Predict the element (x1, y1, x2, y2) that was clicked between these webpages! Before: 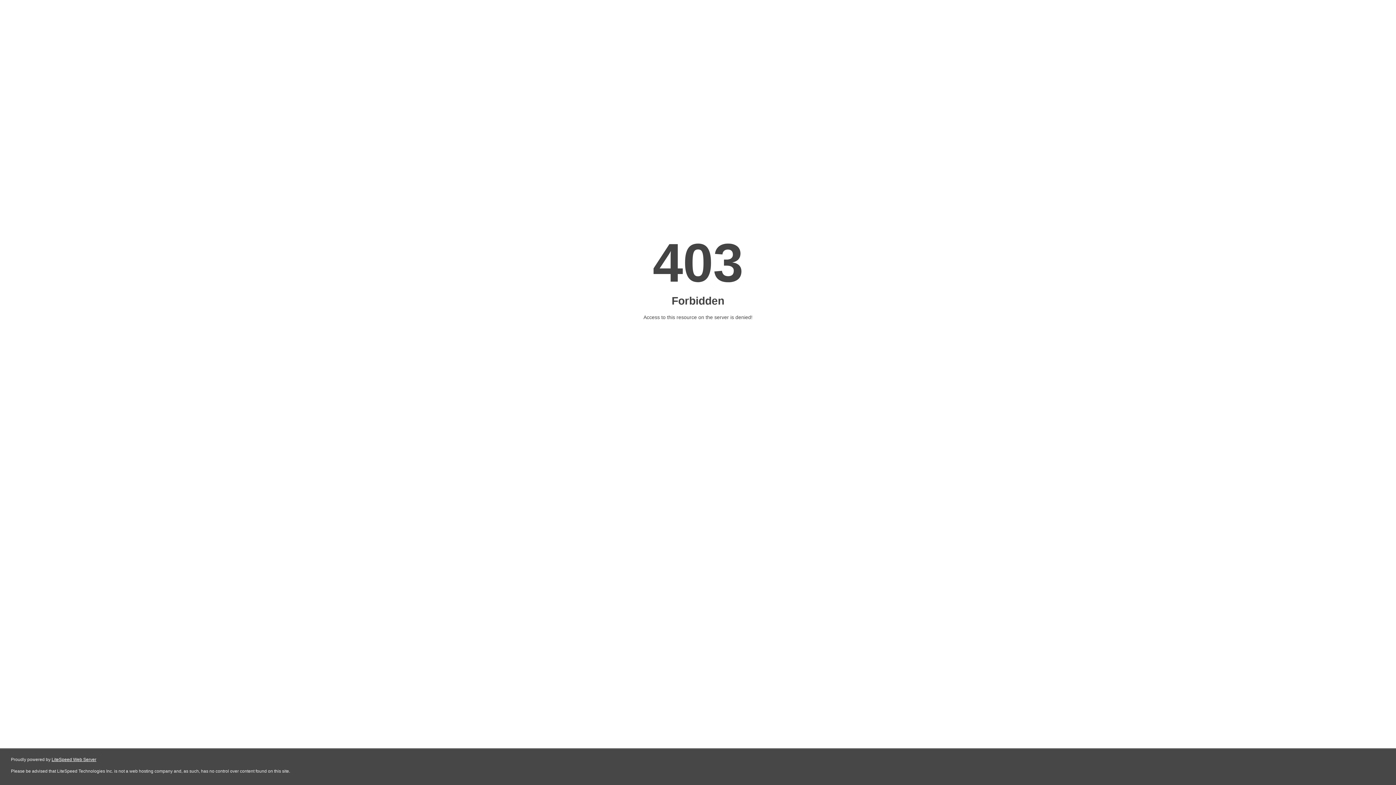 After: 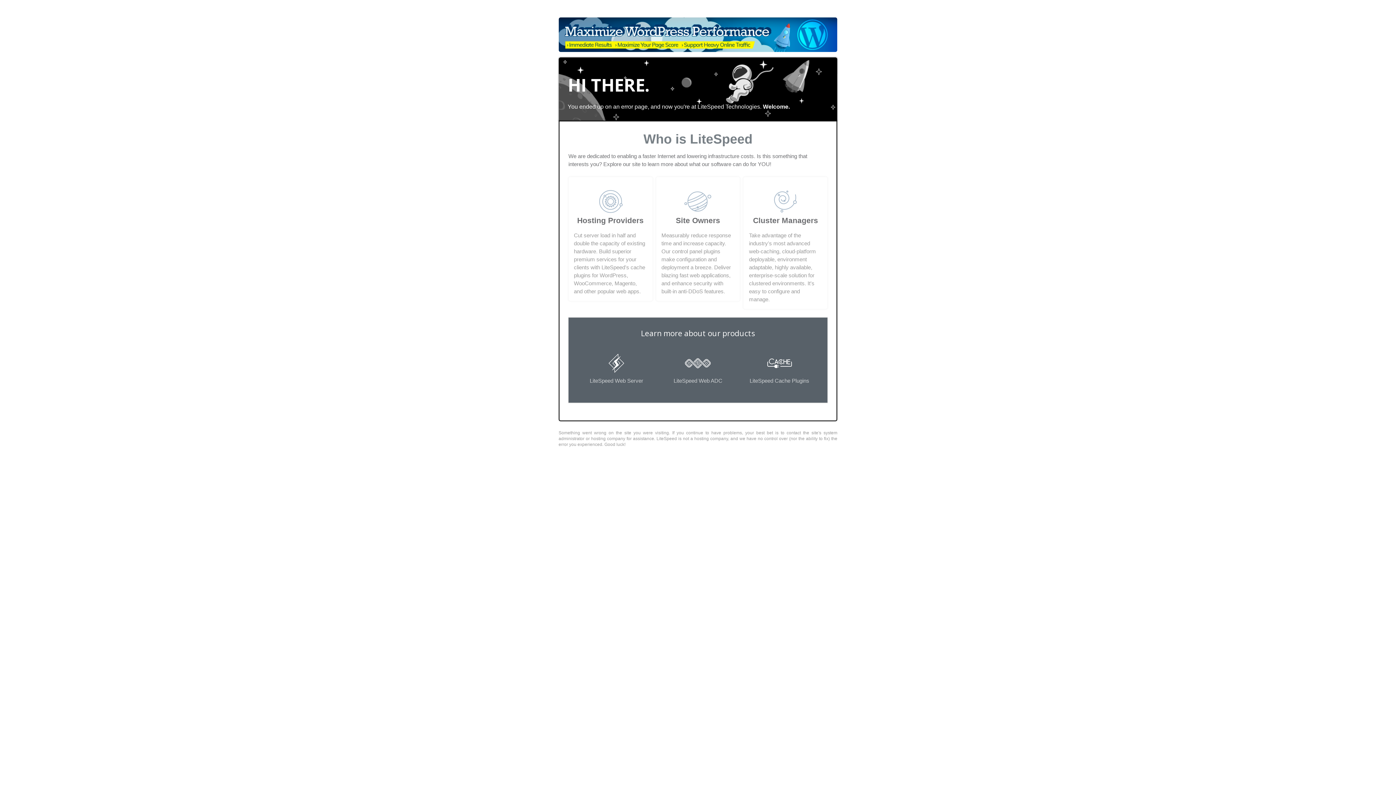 Action: label: LiteSpeed Web Server bbox: (51, 757, 96, 762)